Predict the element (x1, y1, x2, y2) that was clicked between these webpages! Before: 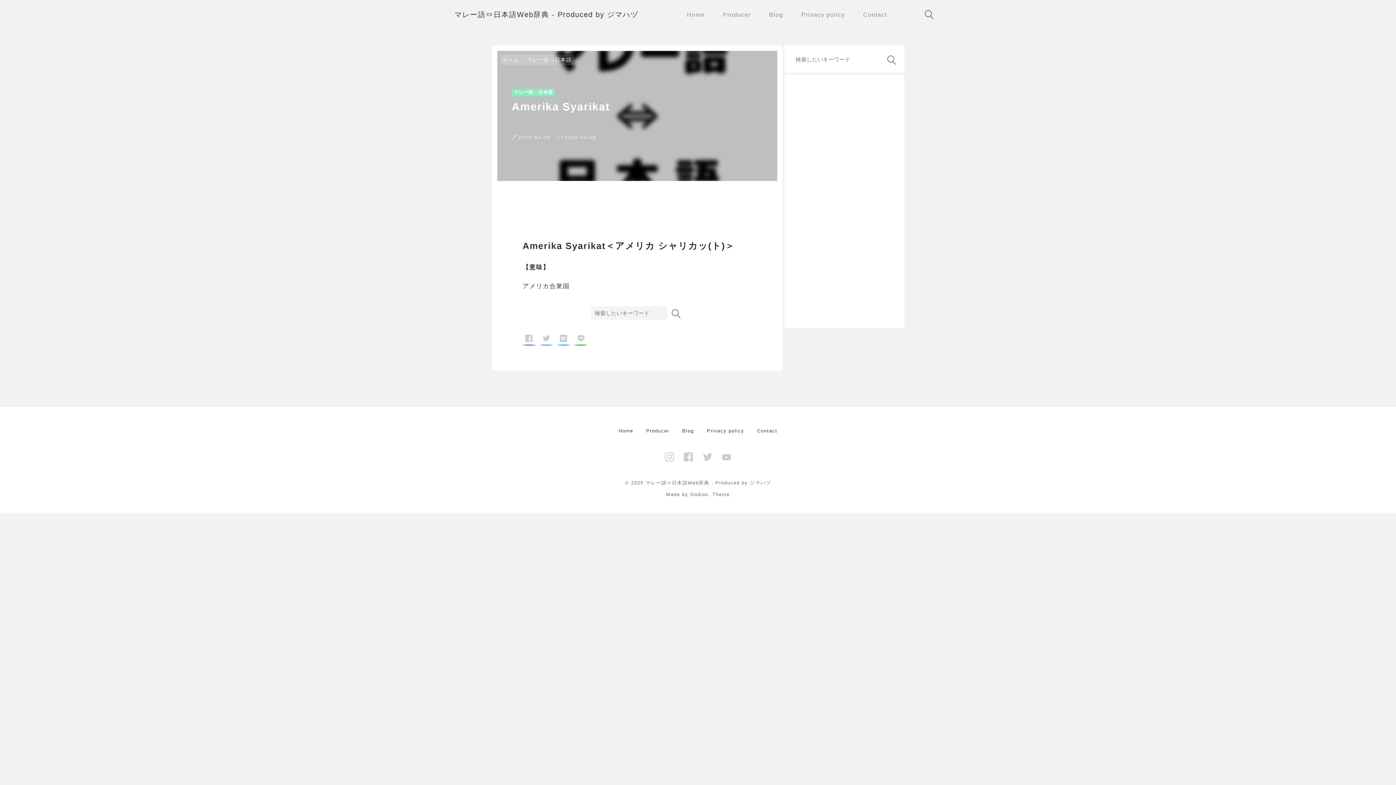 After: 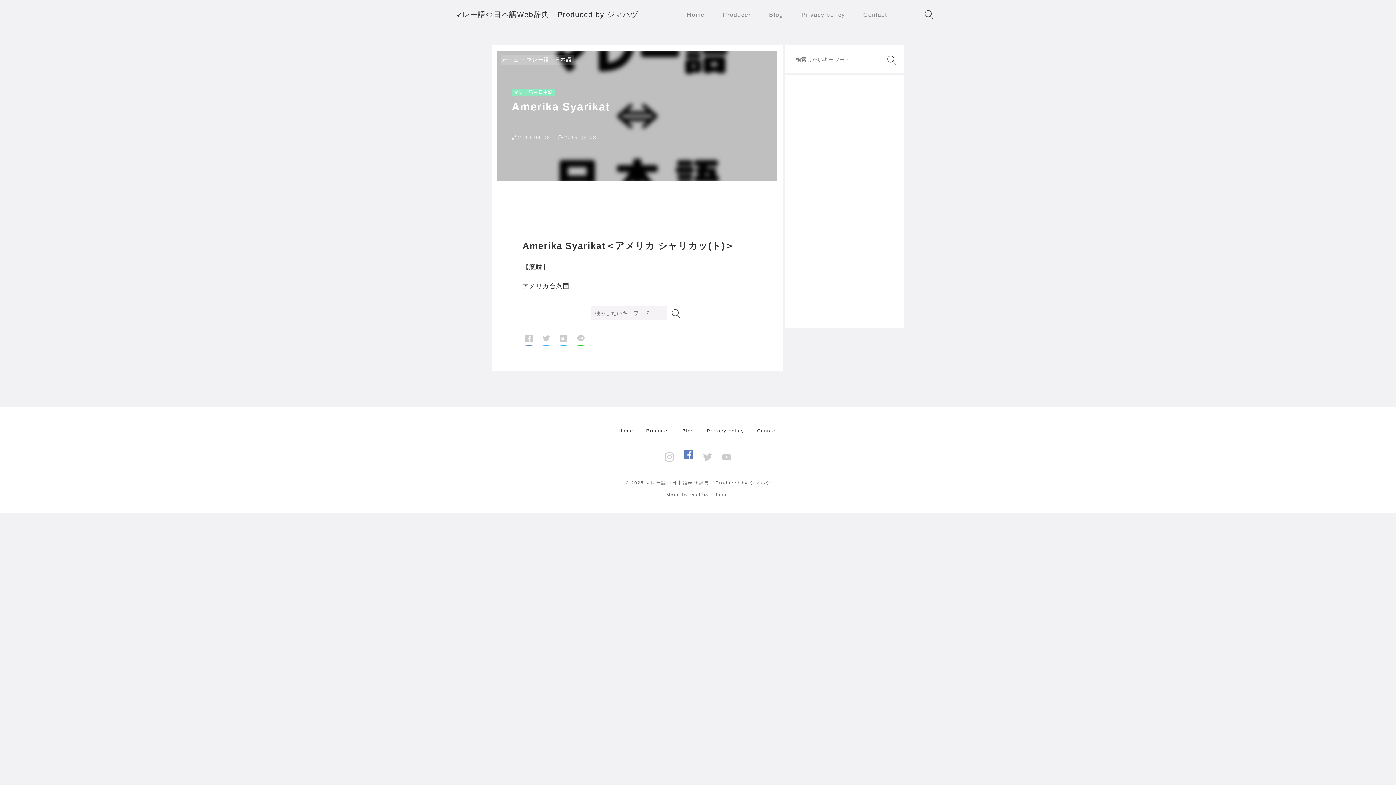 Action: bbox: (680, 450, 696, 461)